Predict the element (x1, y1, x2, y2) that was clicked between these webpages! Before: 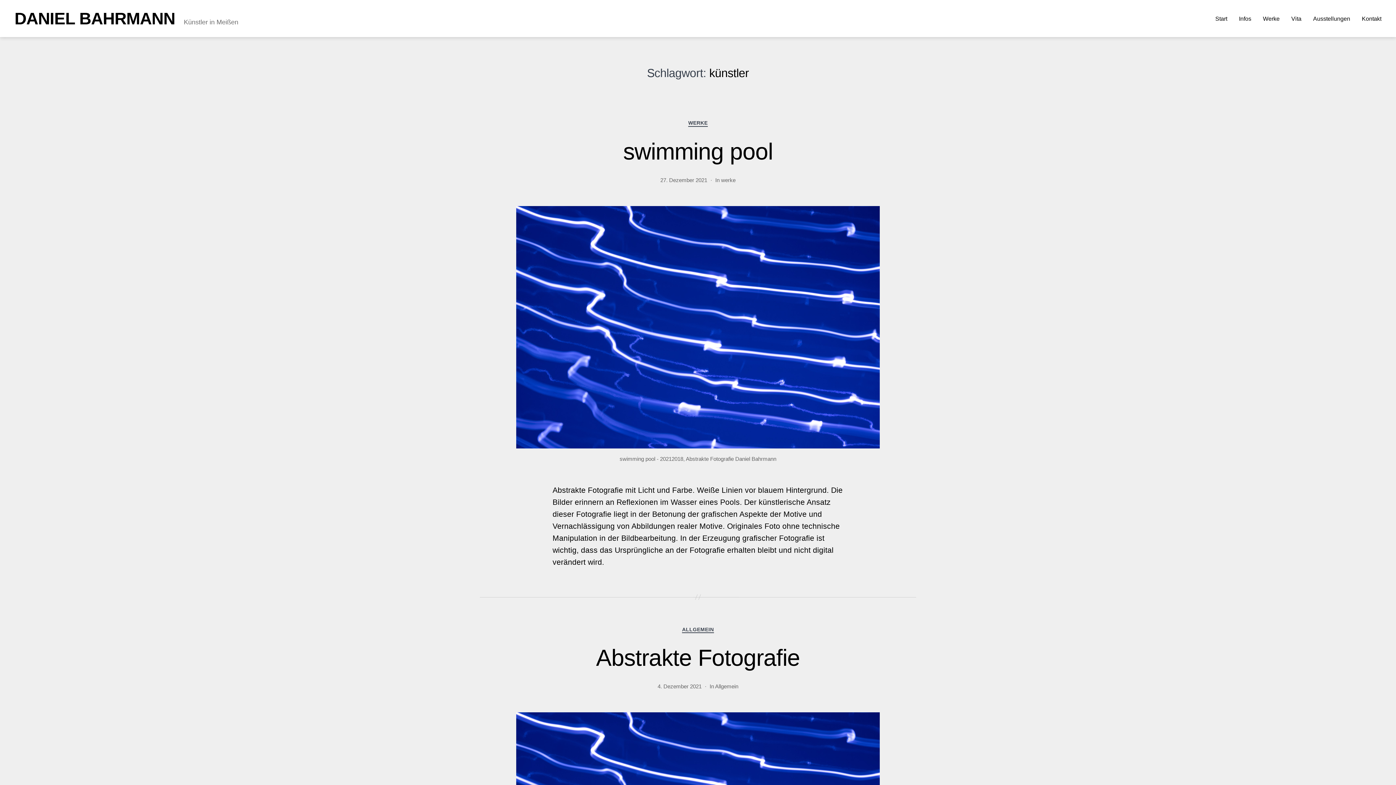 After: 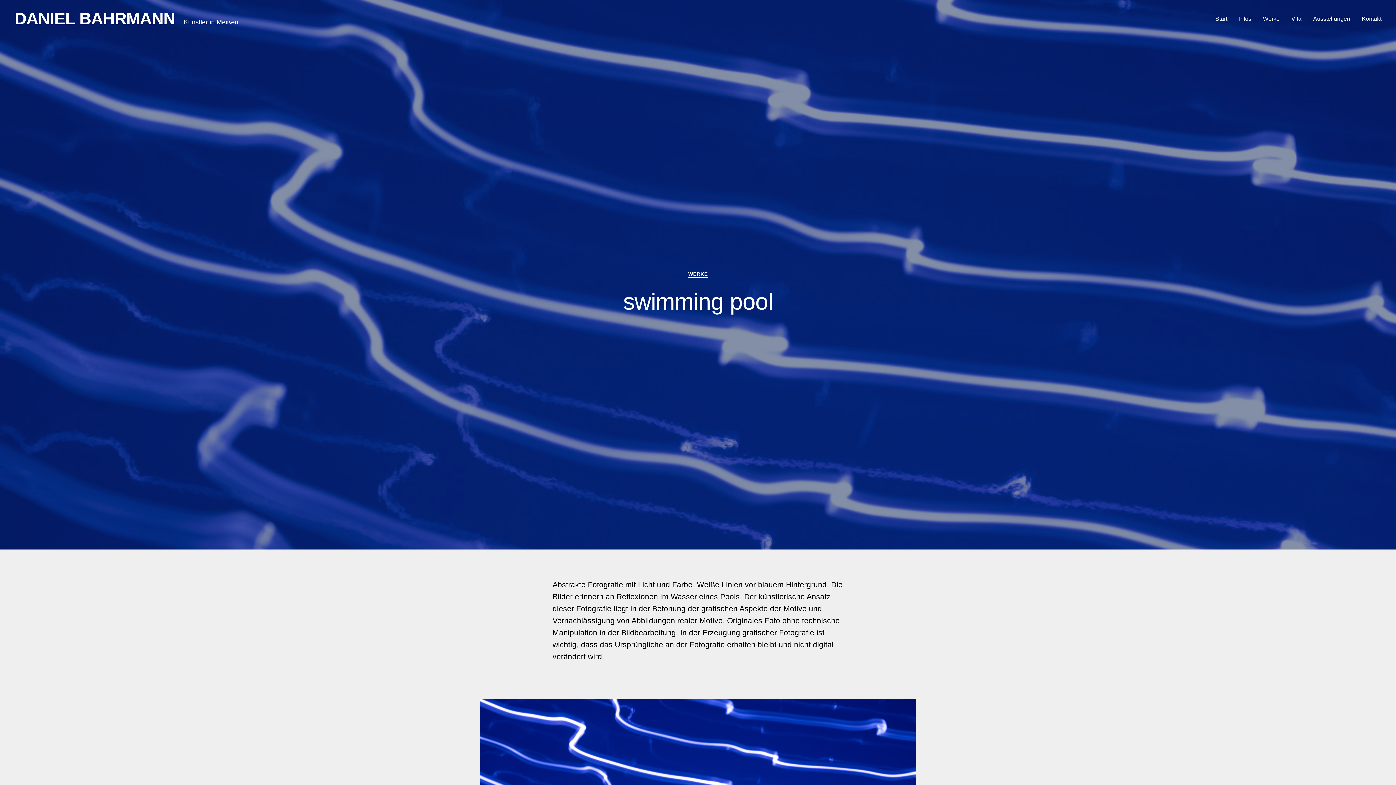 Action: label: 27. Dezember 2021 bbox: (660, 176, 707, 183)